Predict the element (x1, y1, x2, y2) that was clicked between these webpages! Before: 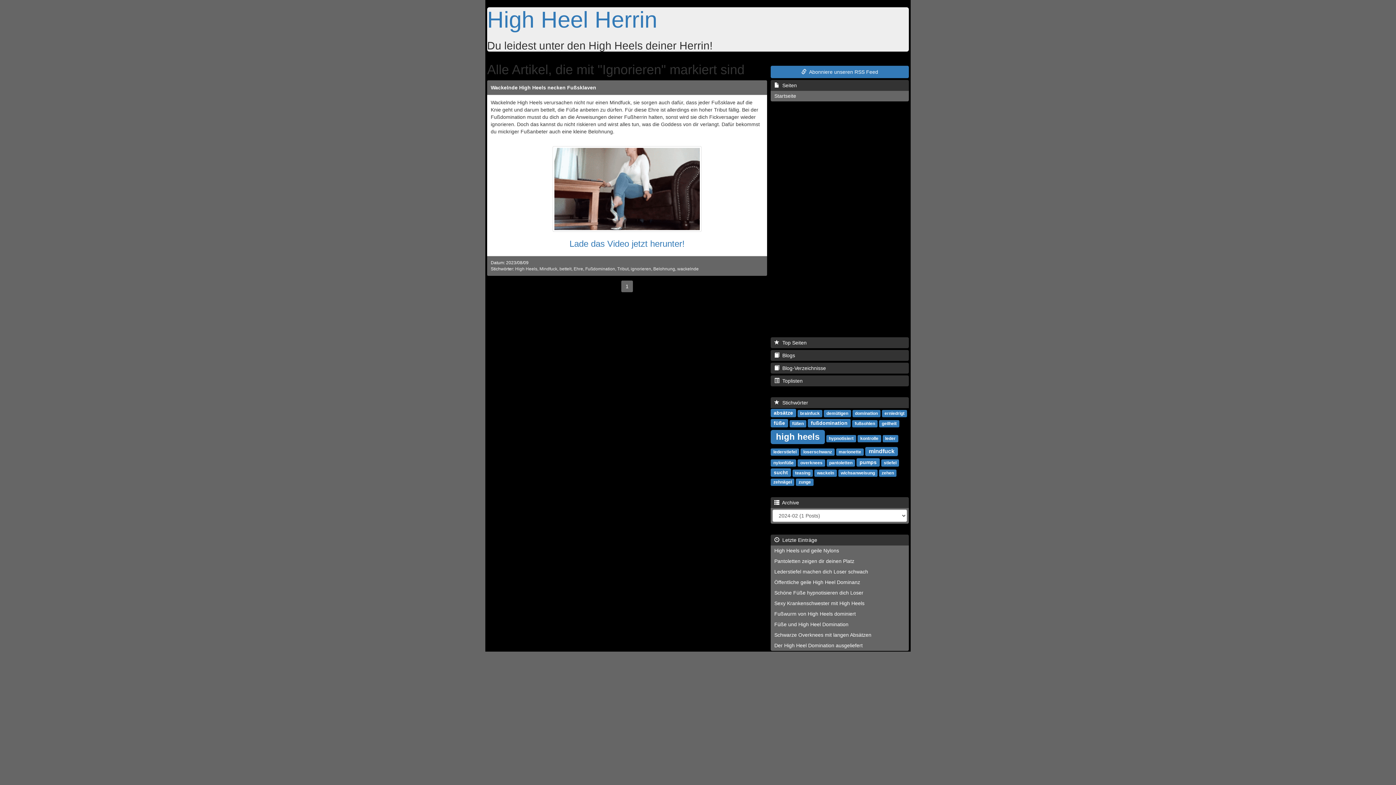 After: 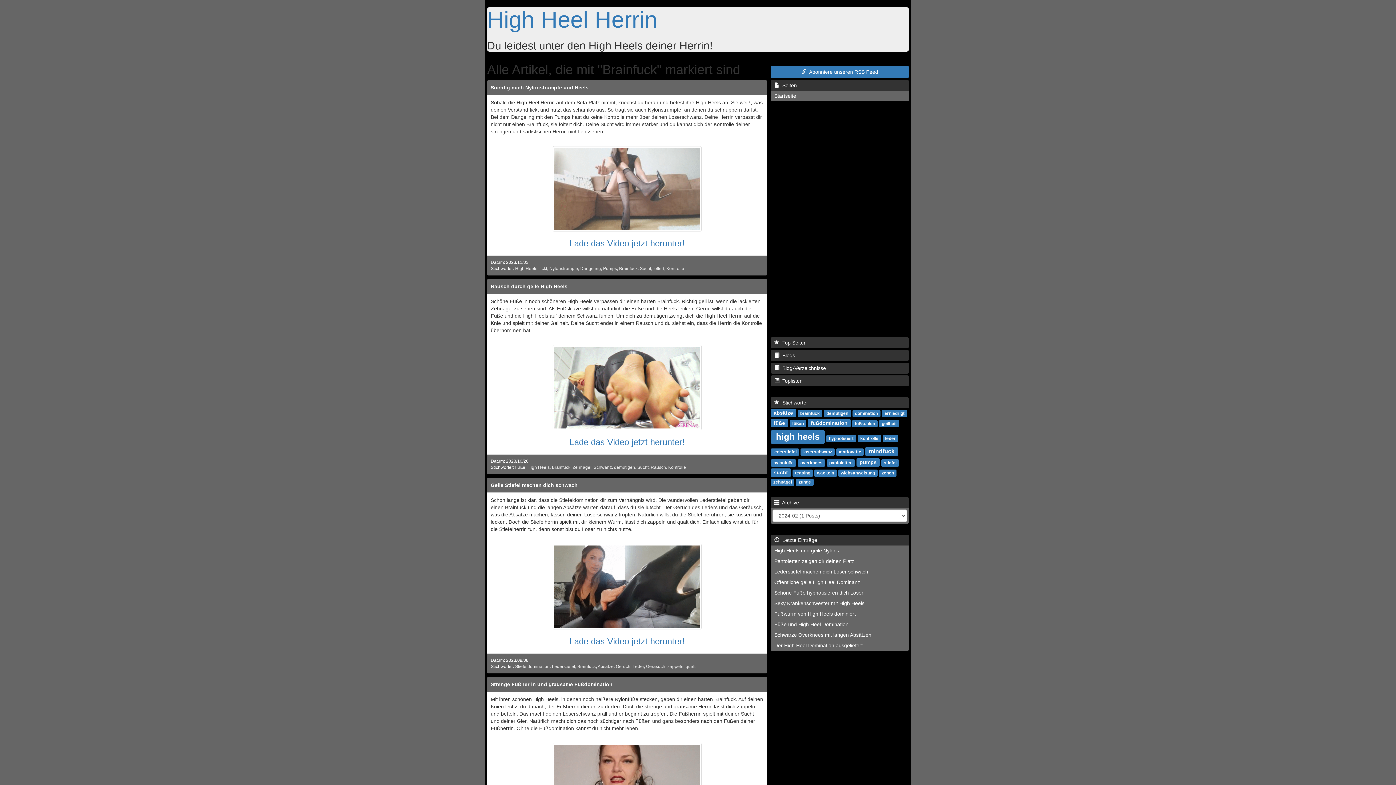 Action: bbox: (800, 410, 819, 416) label: brainfuck